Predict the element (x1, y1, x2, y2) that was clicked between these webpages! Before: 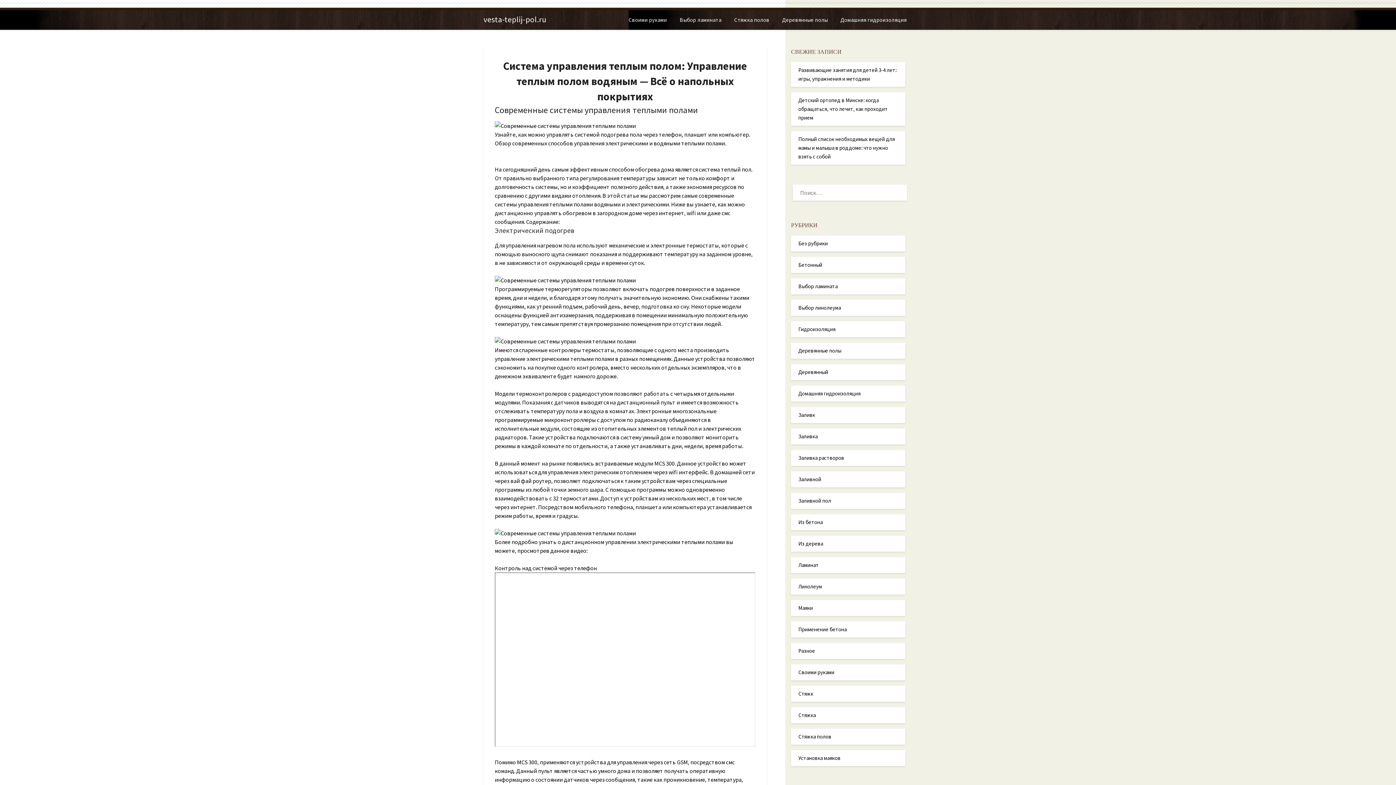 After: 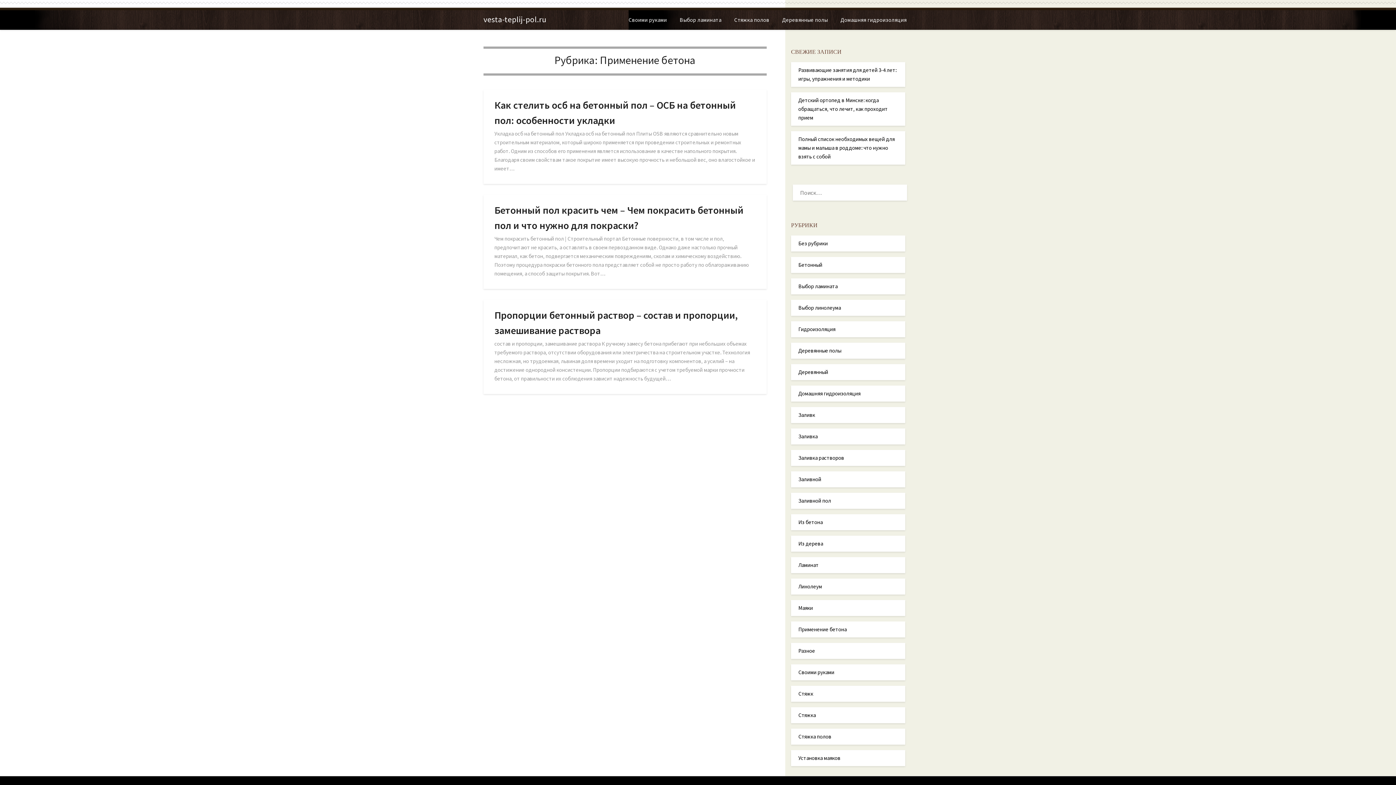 Action: label: Применение бетона bbox: (798, 730, 846, 737)